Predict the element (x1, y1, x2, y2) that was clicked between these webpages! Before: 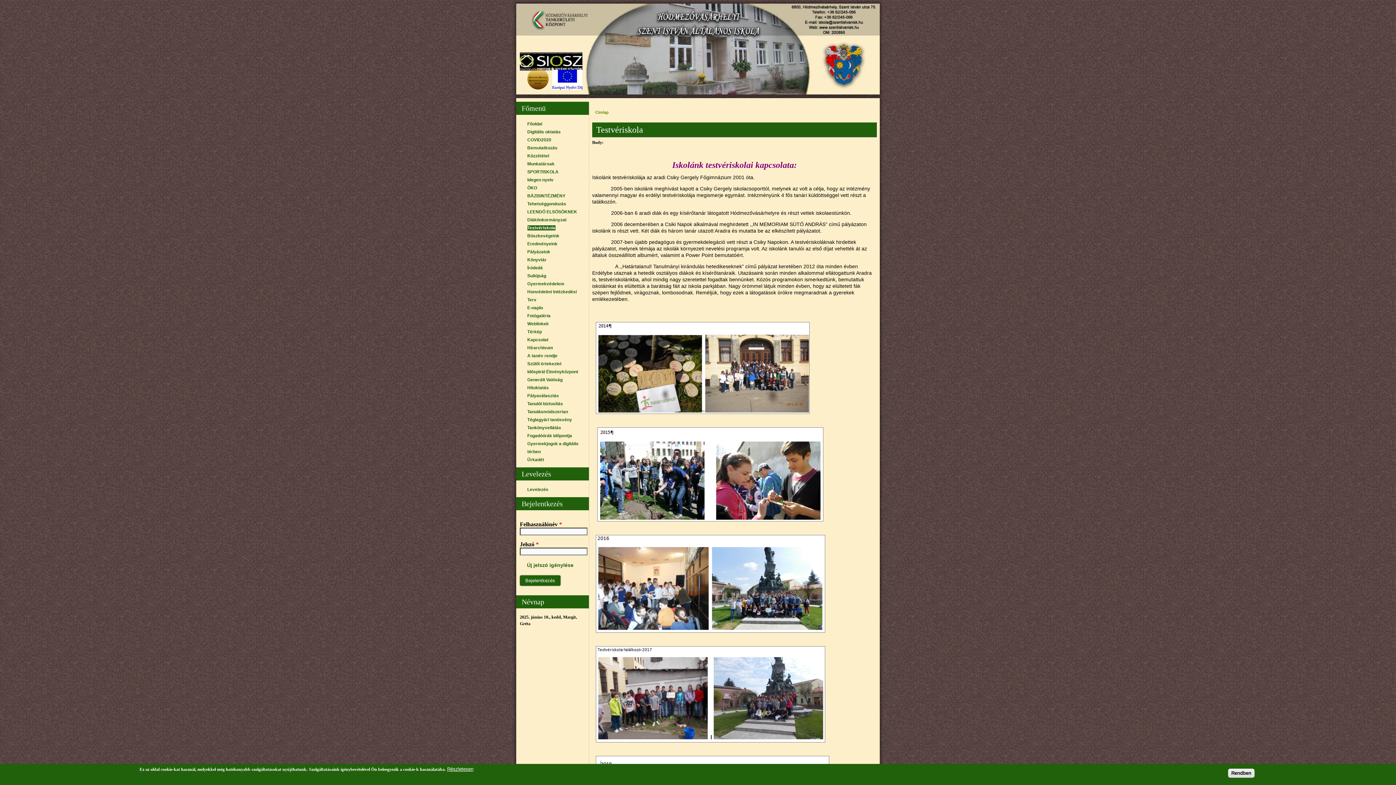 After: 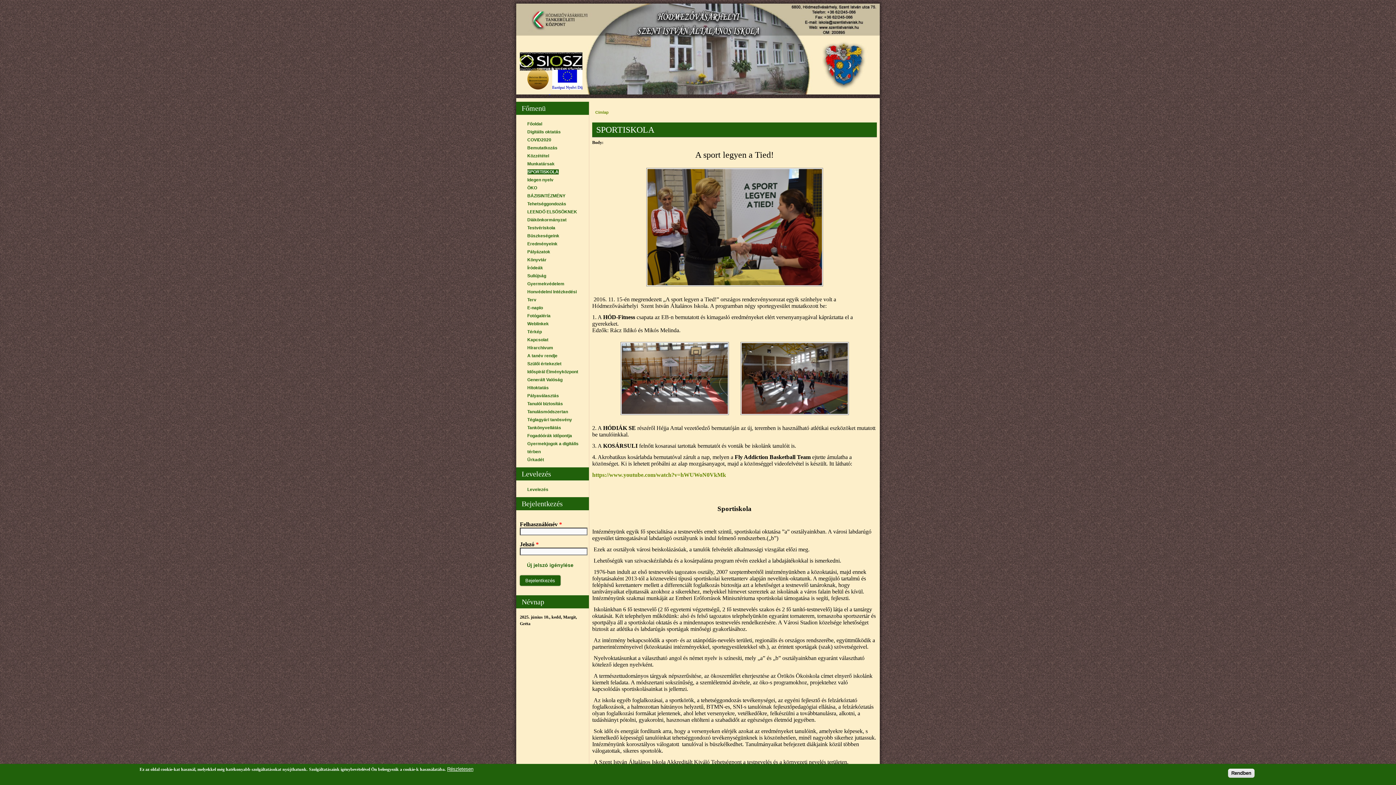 Action: bbox: (527, 169, 558, 174) label: SPORTISKOLA